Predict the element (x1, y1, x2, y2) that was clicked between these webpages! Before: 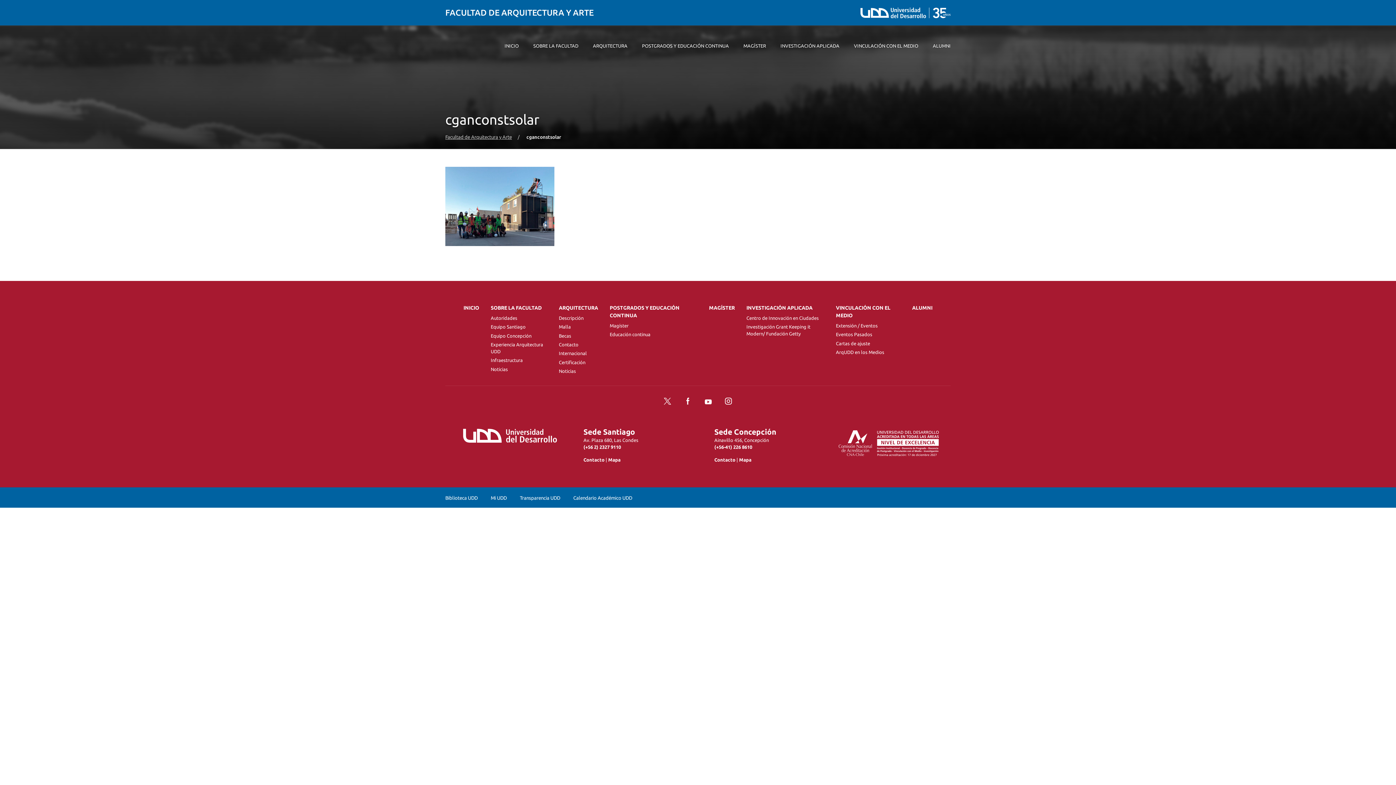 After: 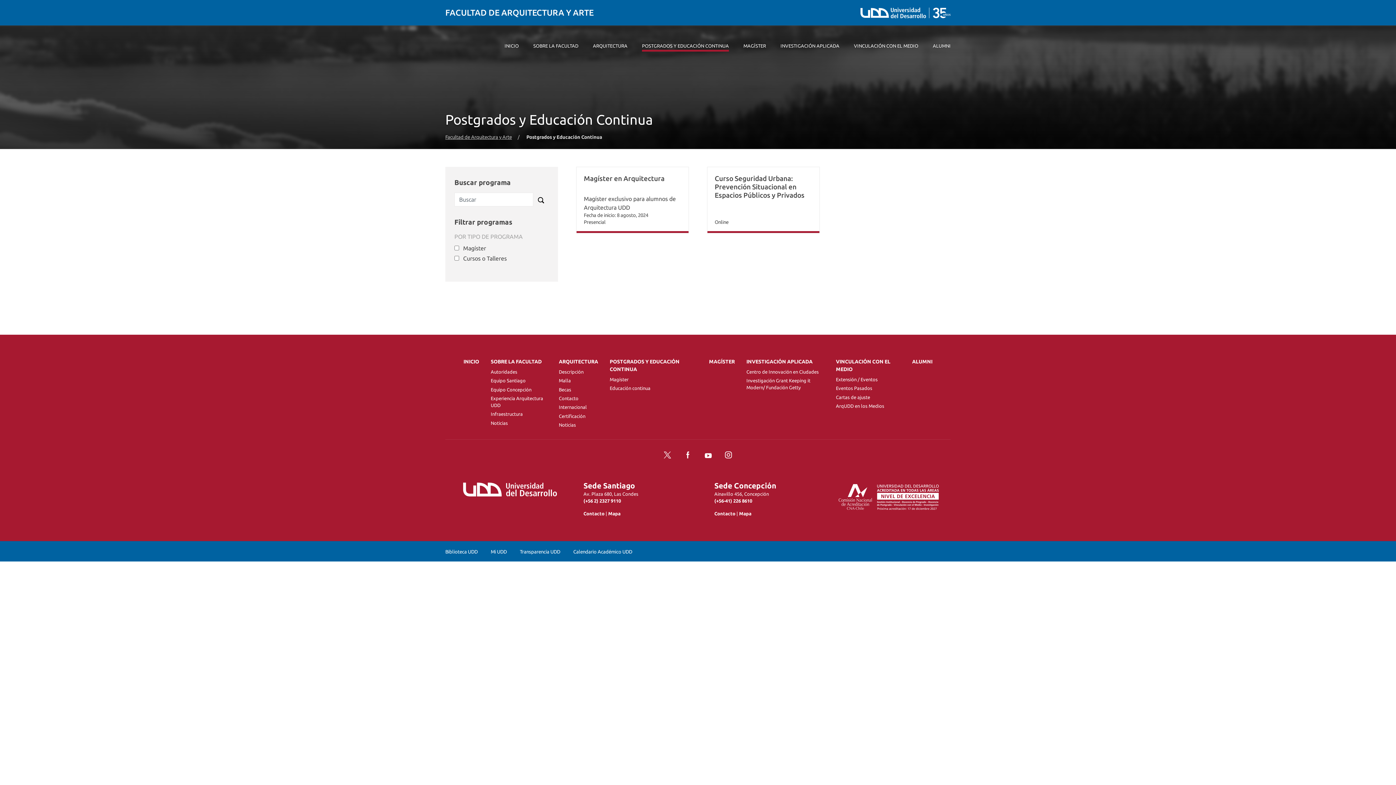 Action: bbox: (609, 304, 697, 319) label: POSTGRADOS Y EDUCACIÓN CONTINUA